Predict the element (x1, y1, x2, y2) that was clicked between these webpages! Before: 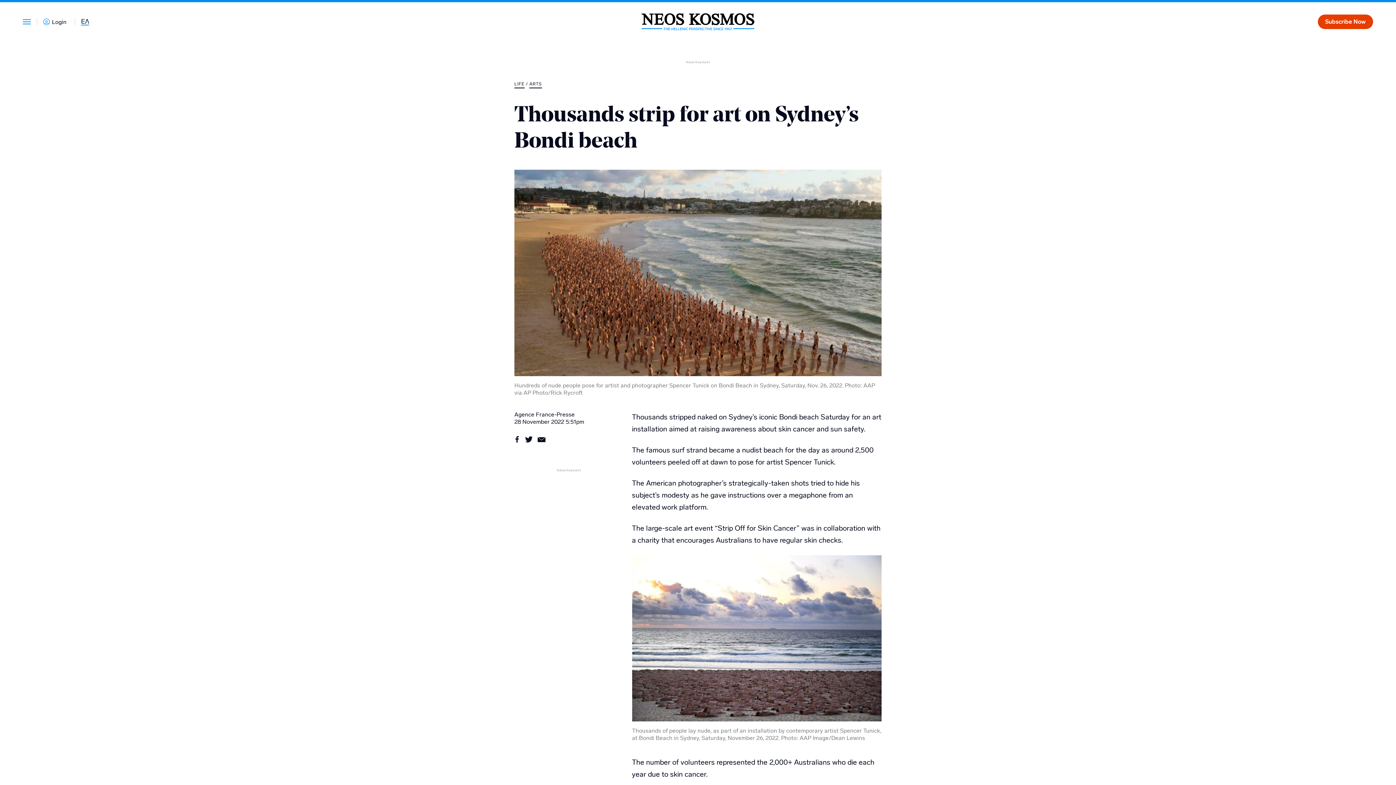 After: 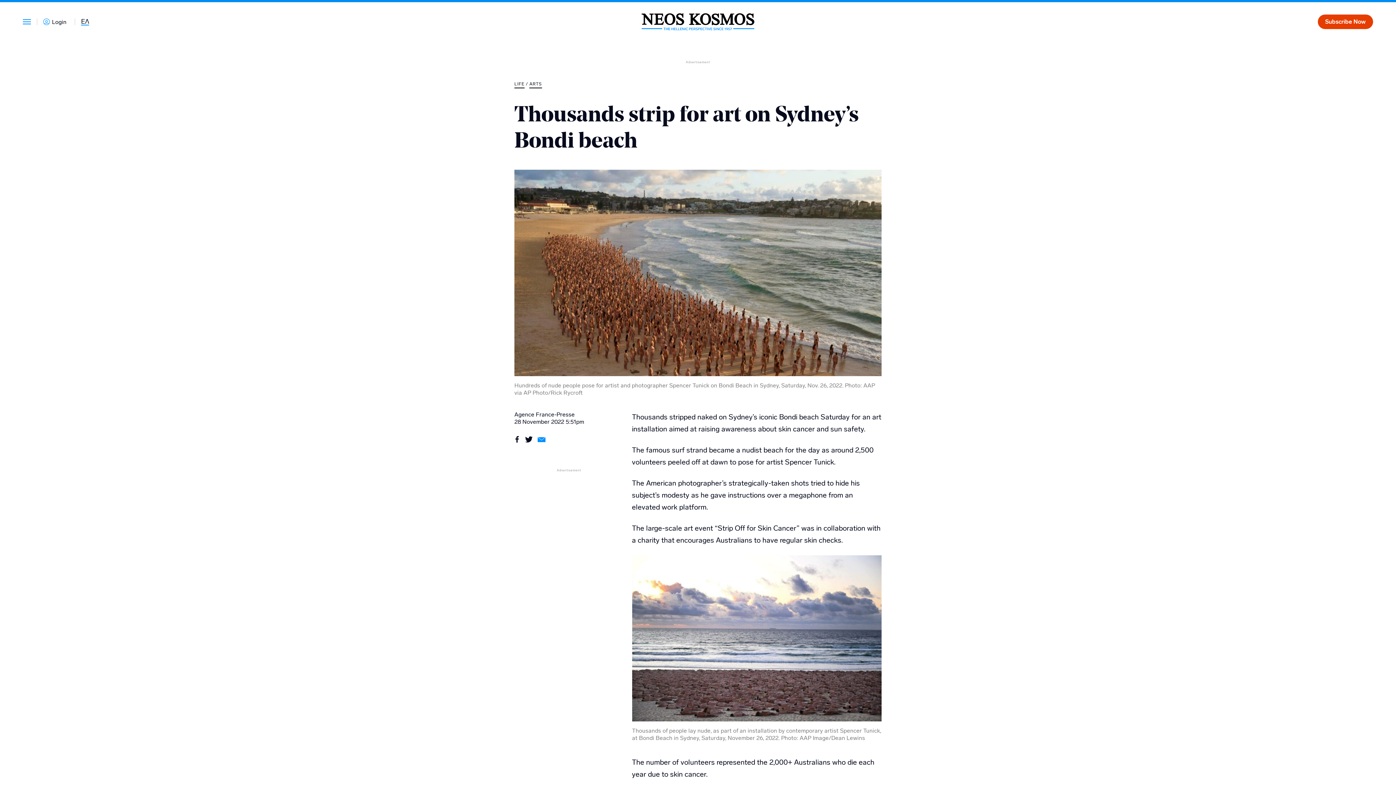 Action: label: Instagram bbox: (535, 433, 548, 445)